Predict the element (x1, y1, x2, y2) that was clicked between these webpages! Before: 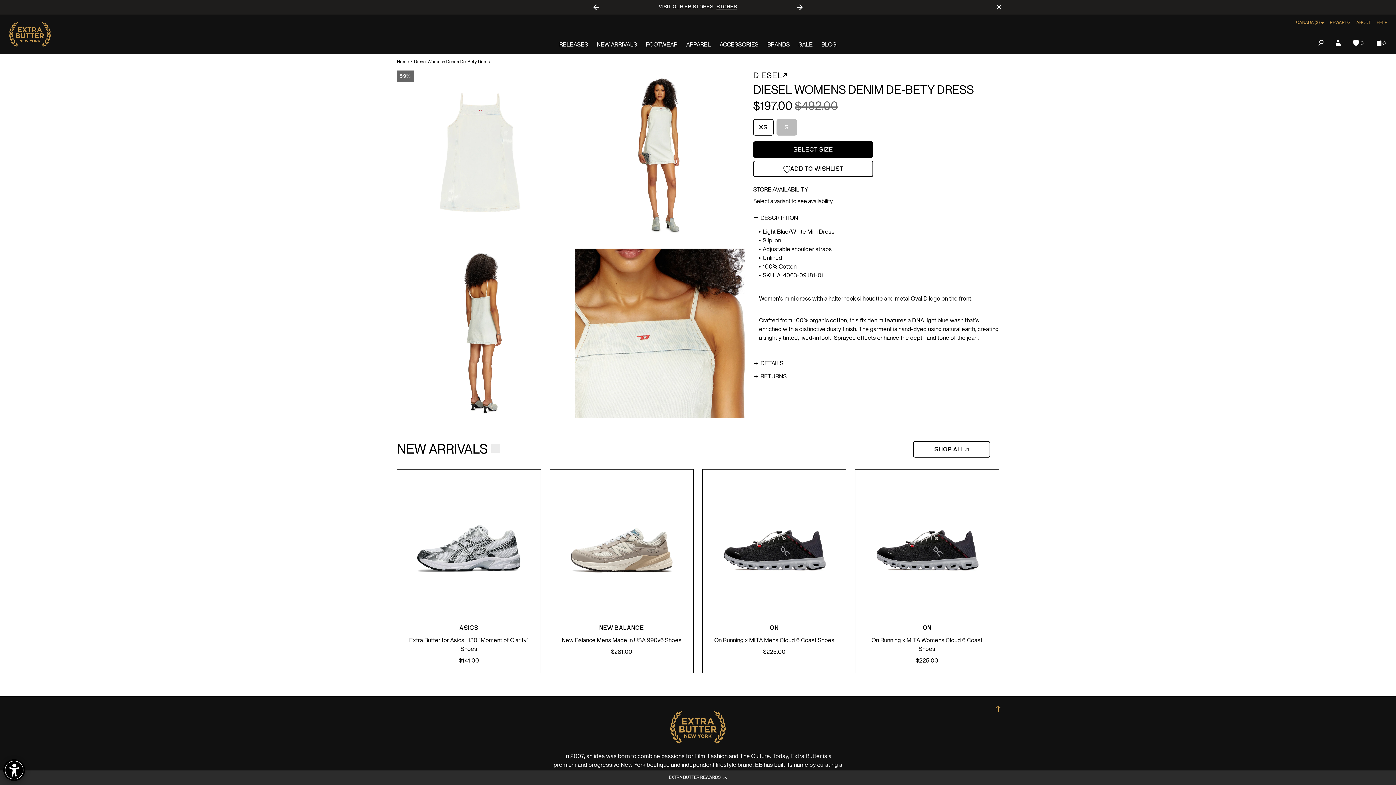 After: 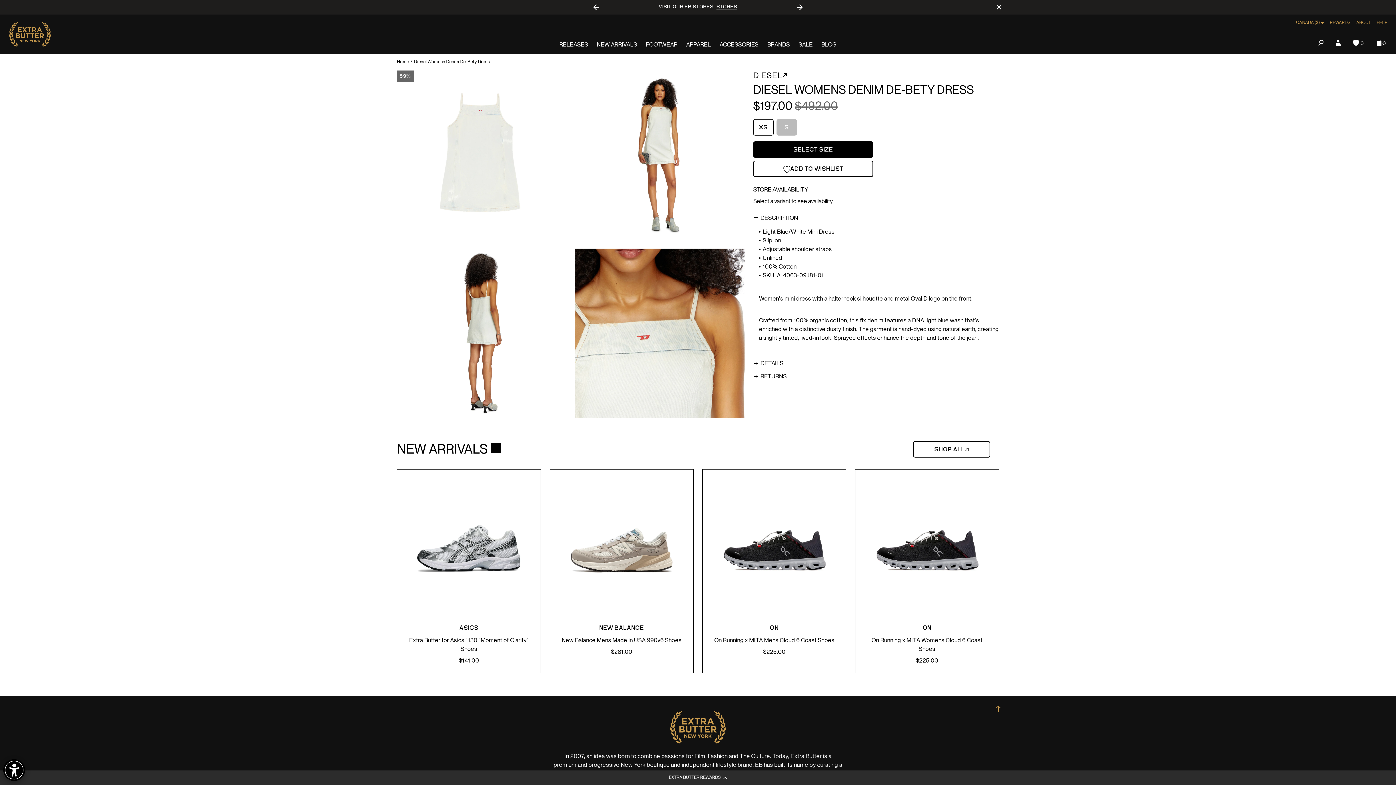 Action: label: Next slide bbox: (792, 0, 807, 14)